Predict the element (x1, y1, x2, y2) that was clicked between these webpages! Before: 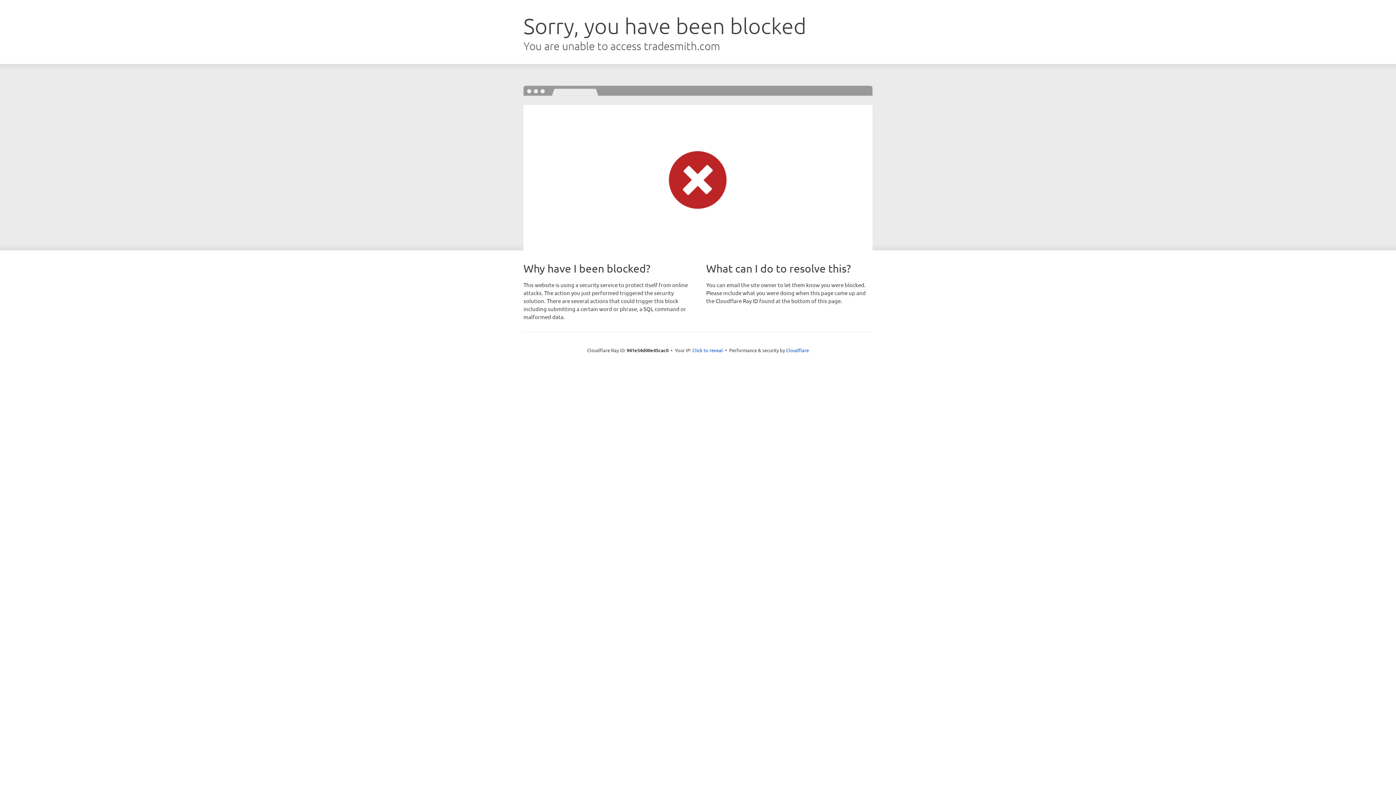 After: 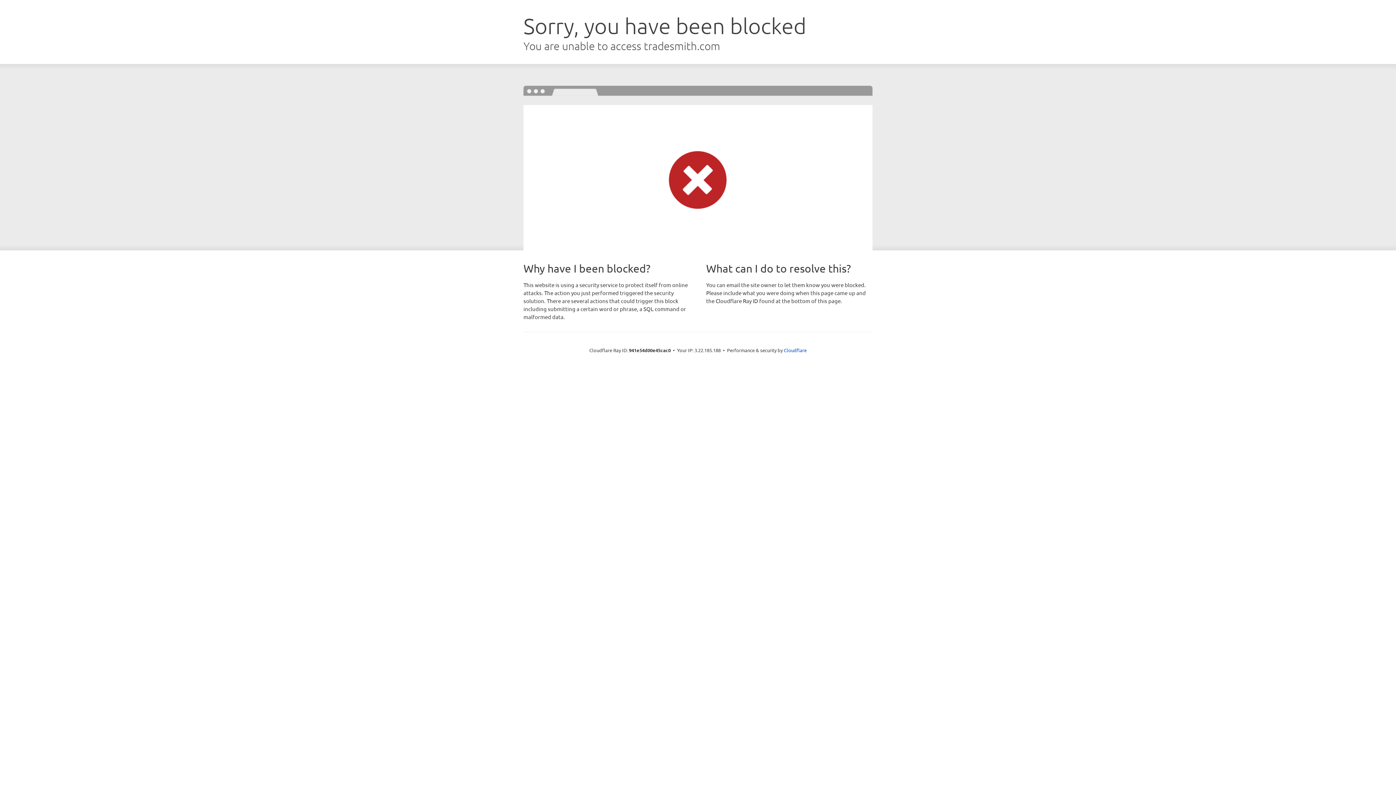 Action: label: Click to reveal bbox: (692, 346, 723, 353)